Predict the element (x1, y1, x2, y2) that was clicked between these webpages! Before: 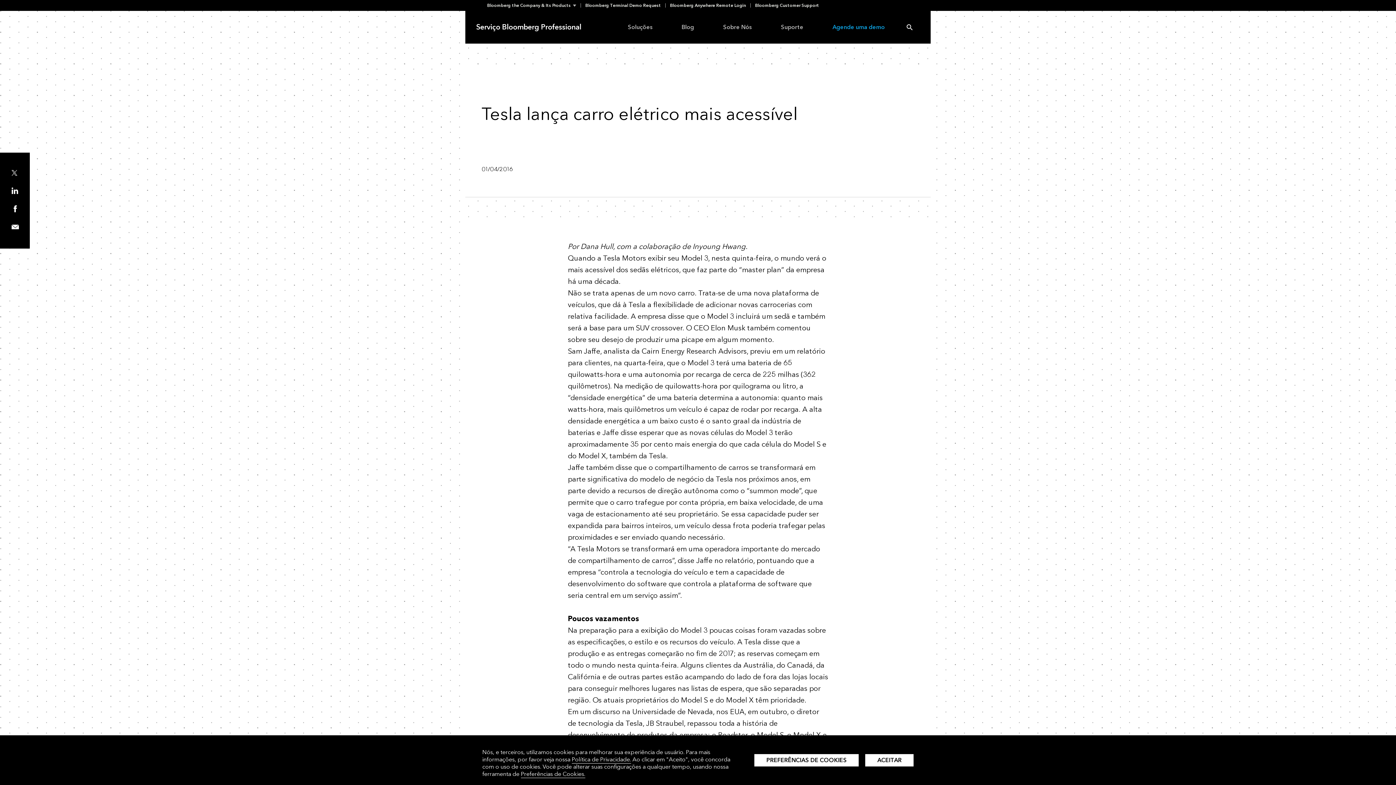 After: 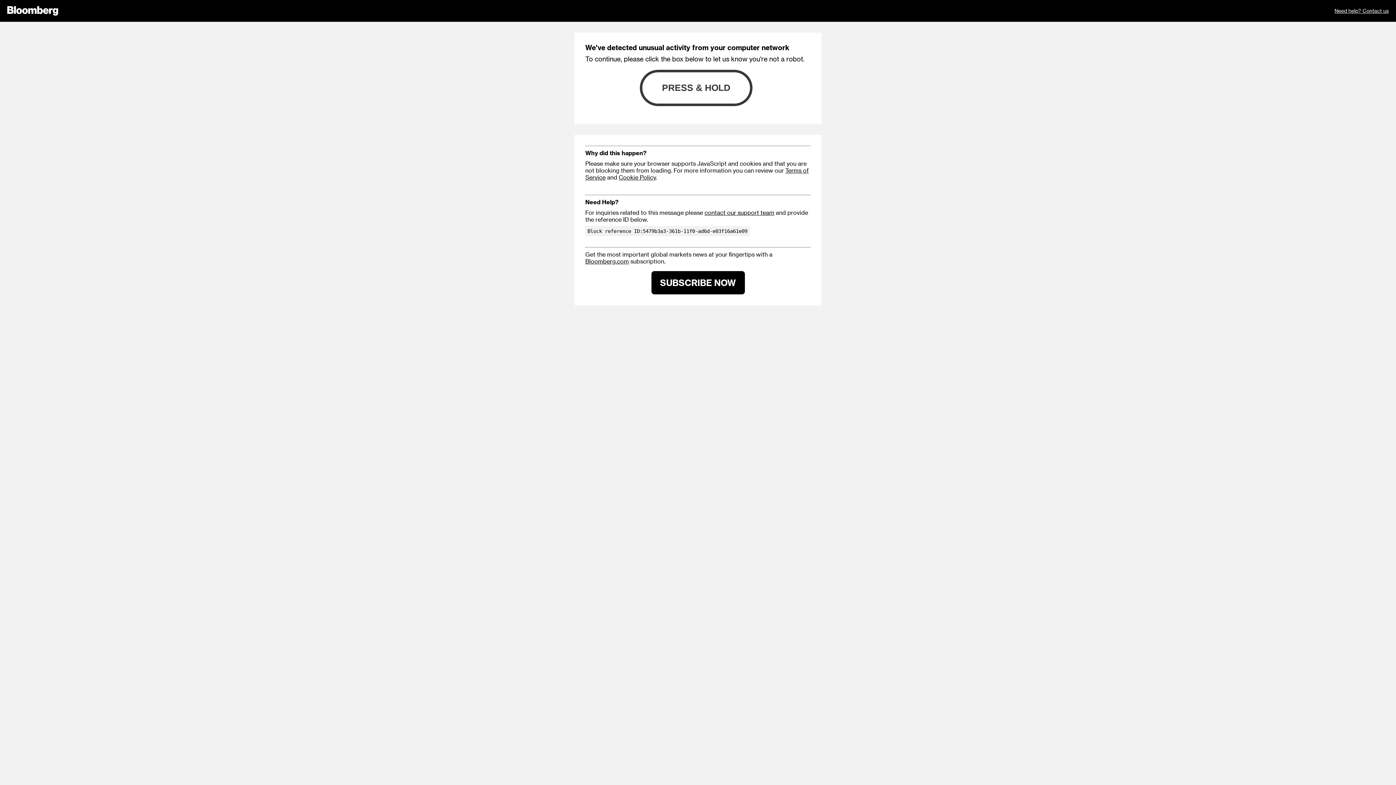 Action: label: Bloomberg Terminal Demo Request bbox: (580, 3, 665, 7)